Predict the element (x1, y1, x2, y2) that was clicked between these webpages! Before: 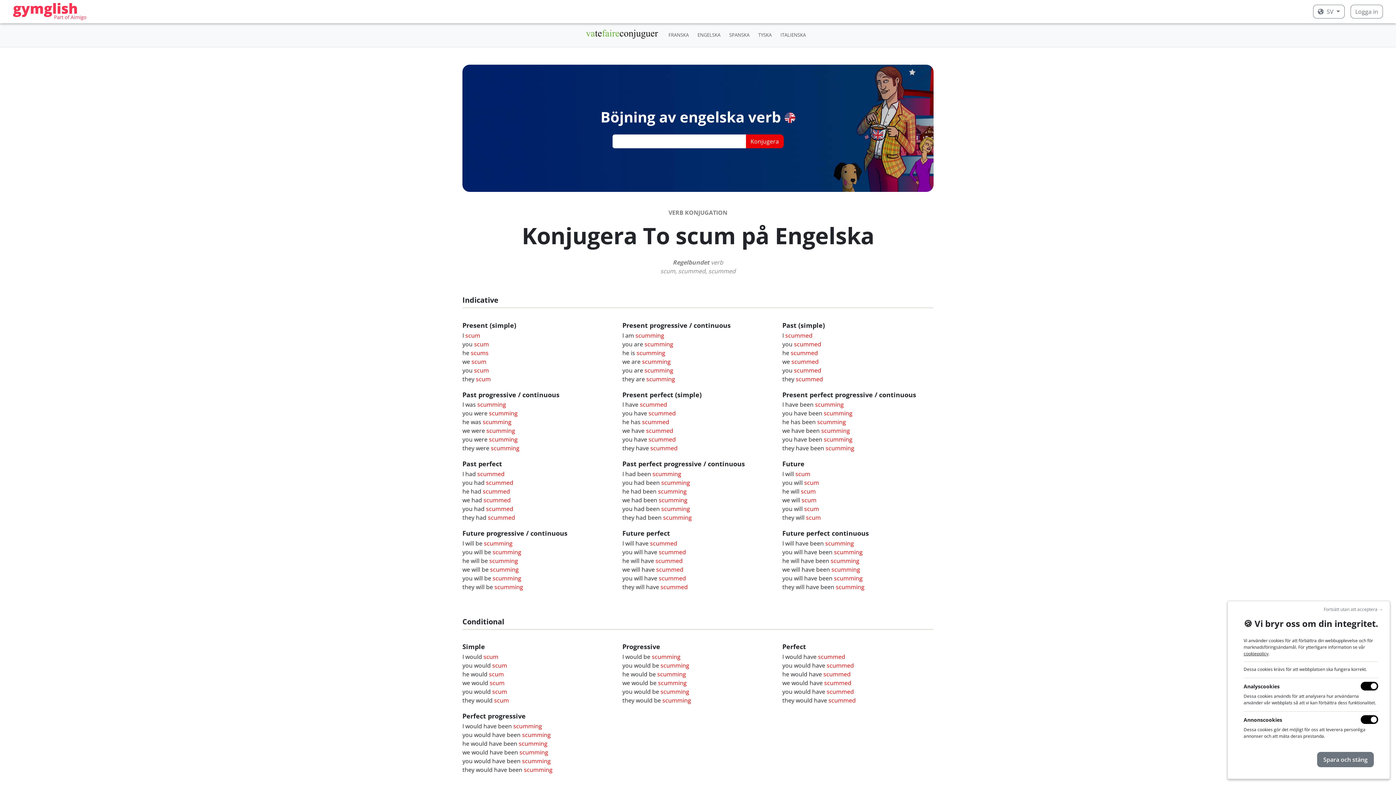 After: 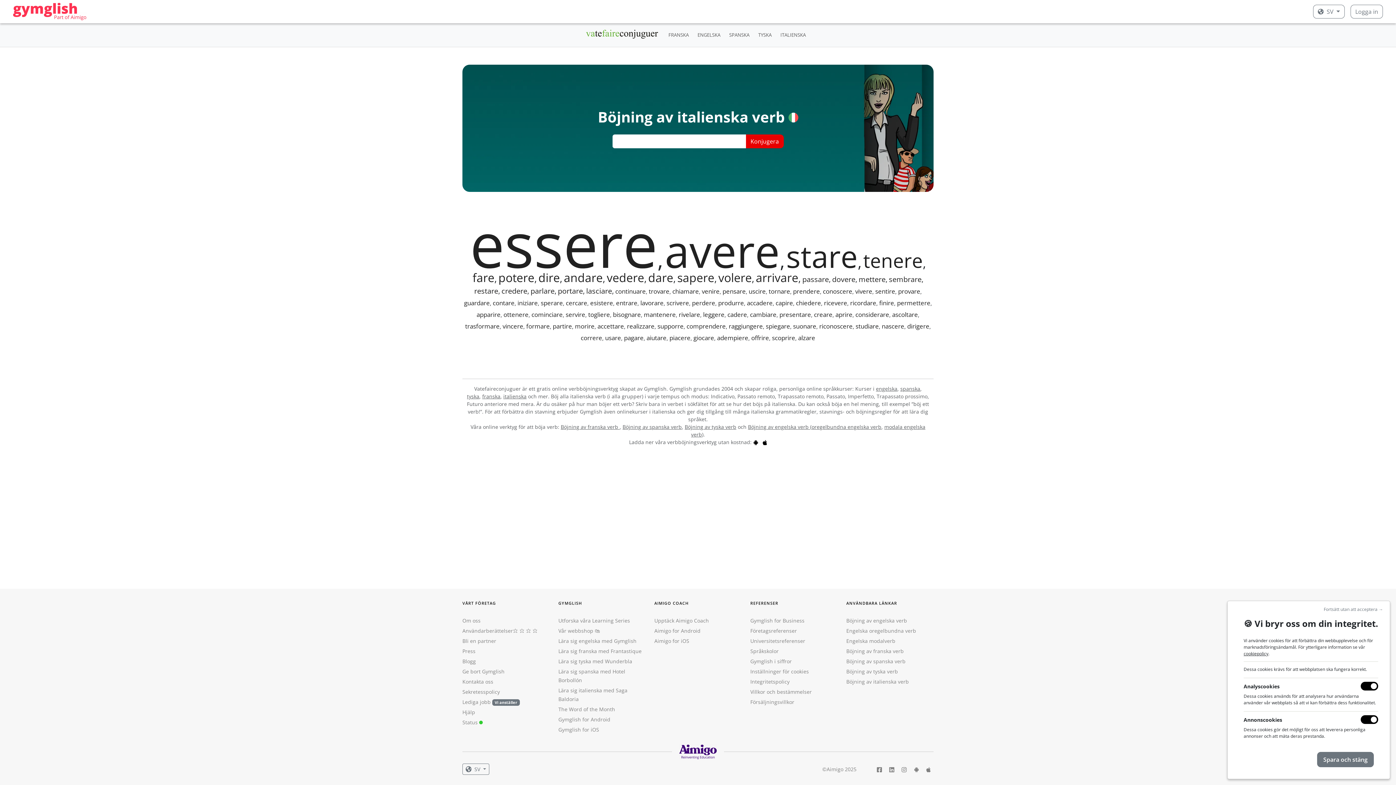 Action: label: ITALIENSKA bbox: (777, 28, 809, 41)